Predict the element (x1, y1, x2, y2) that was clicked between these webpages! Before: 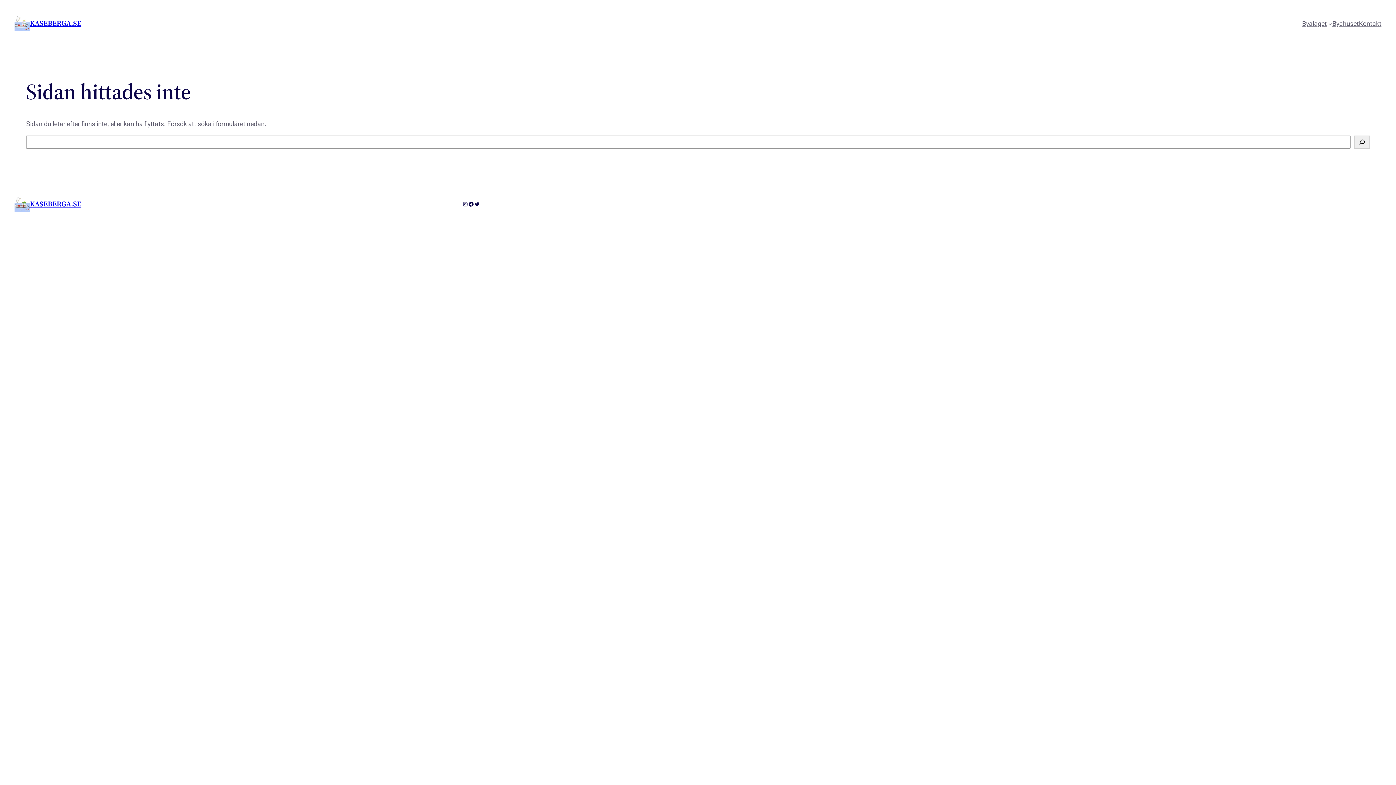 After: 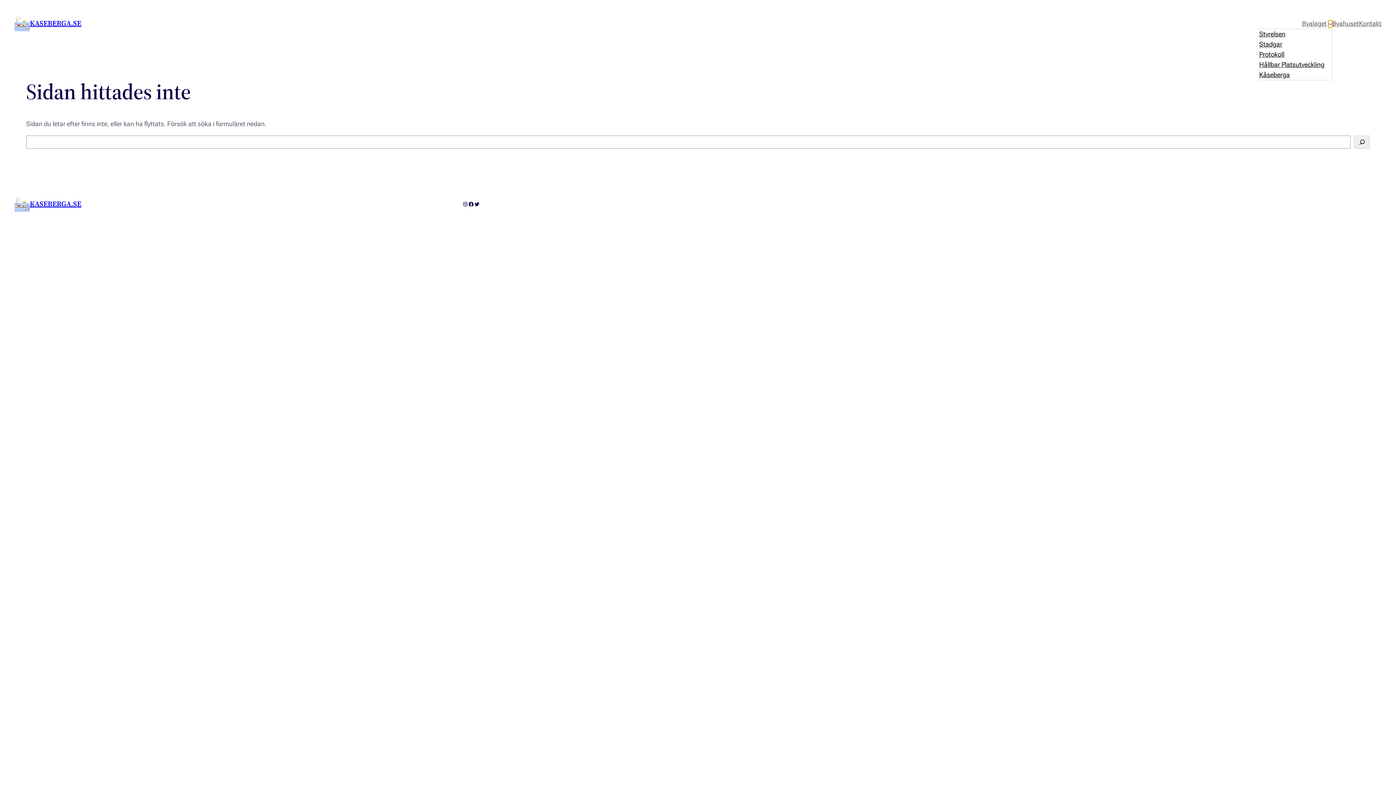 Action: label: Undermeny för Byalaget bbox: (1328, 21, 1332, 25)